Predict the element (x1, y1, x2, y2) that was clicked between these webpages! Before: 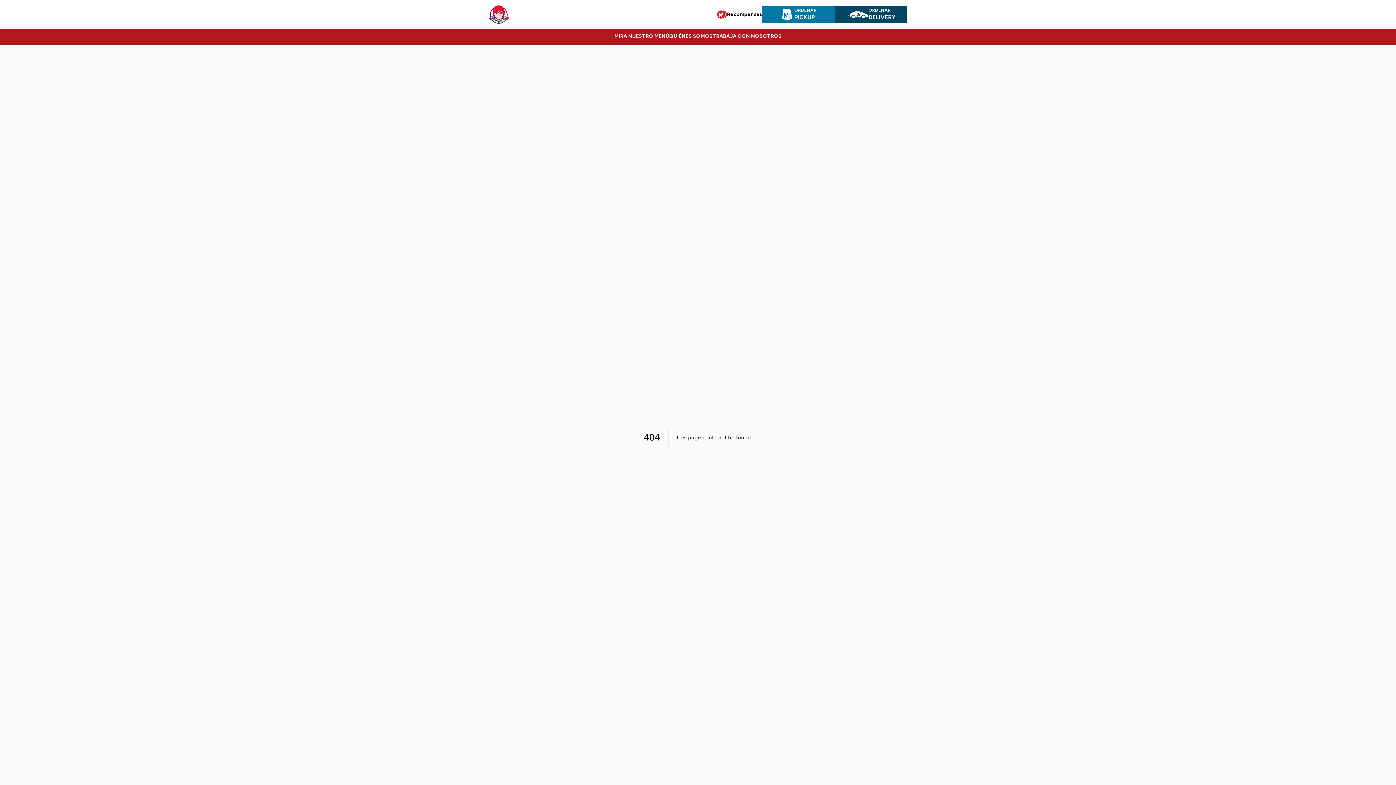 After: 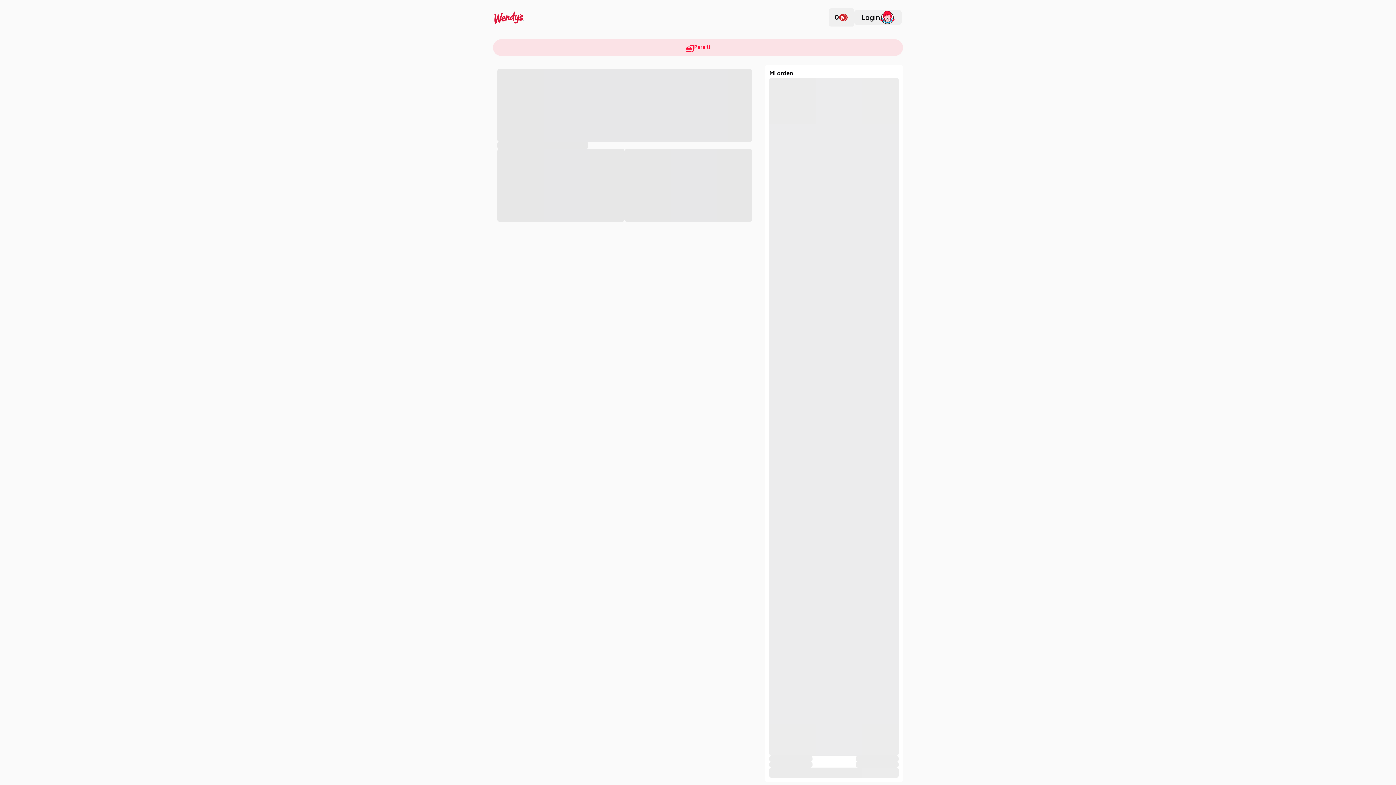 Action: label: MIRA NUESTRO MENÚ bbox: (614, 29, 669, 45)